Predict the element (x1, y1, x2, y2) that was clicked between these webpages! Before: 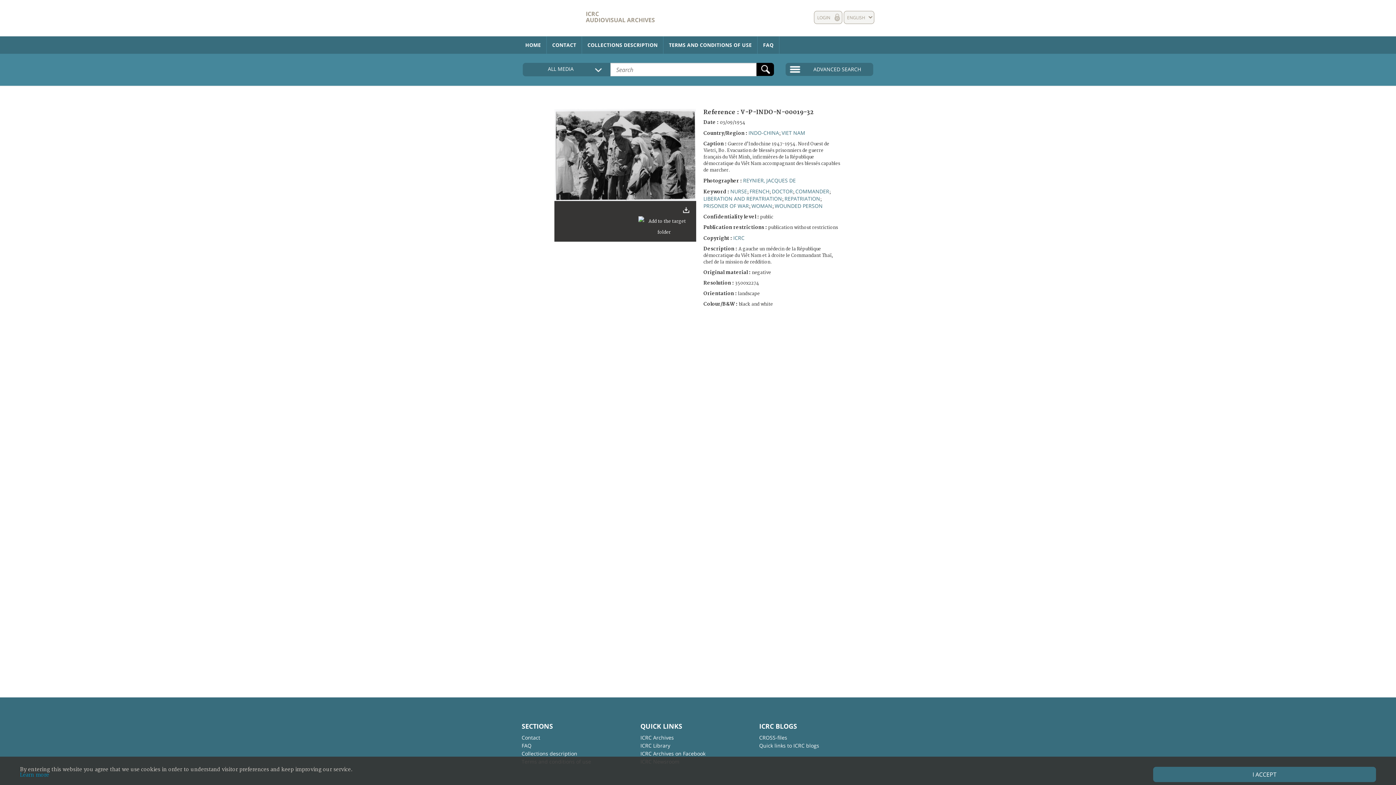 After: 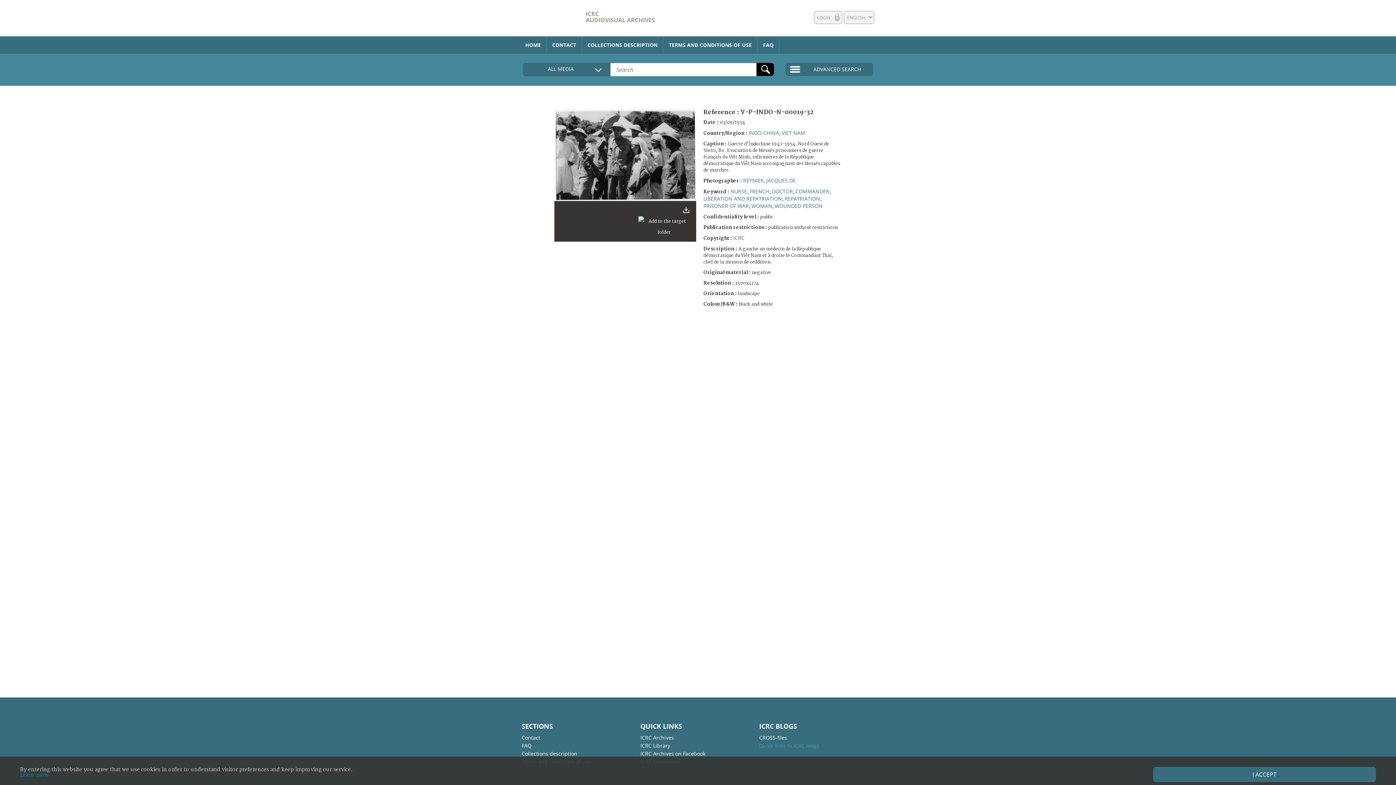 Action: label: Quick links to ICRC blogs bbox: (759, 742, 819, 750)